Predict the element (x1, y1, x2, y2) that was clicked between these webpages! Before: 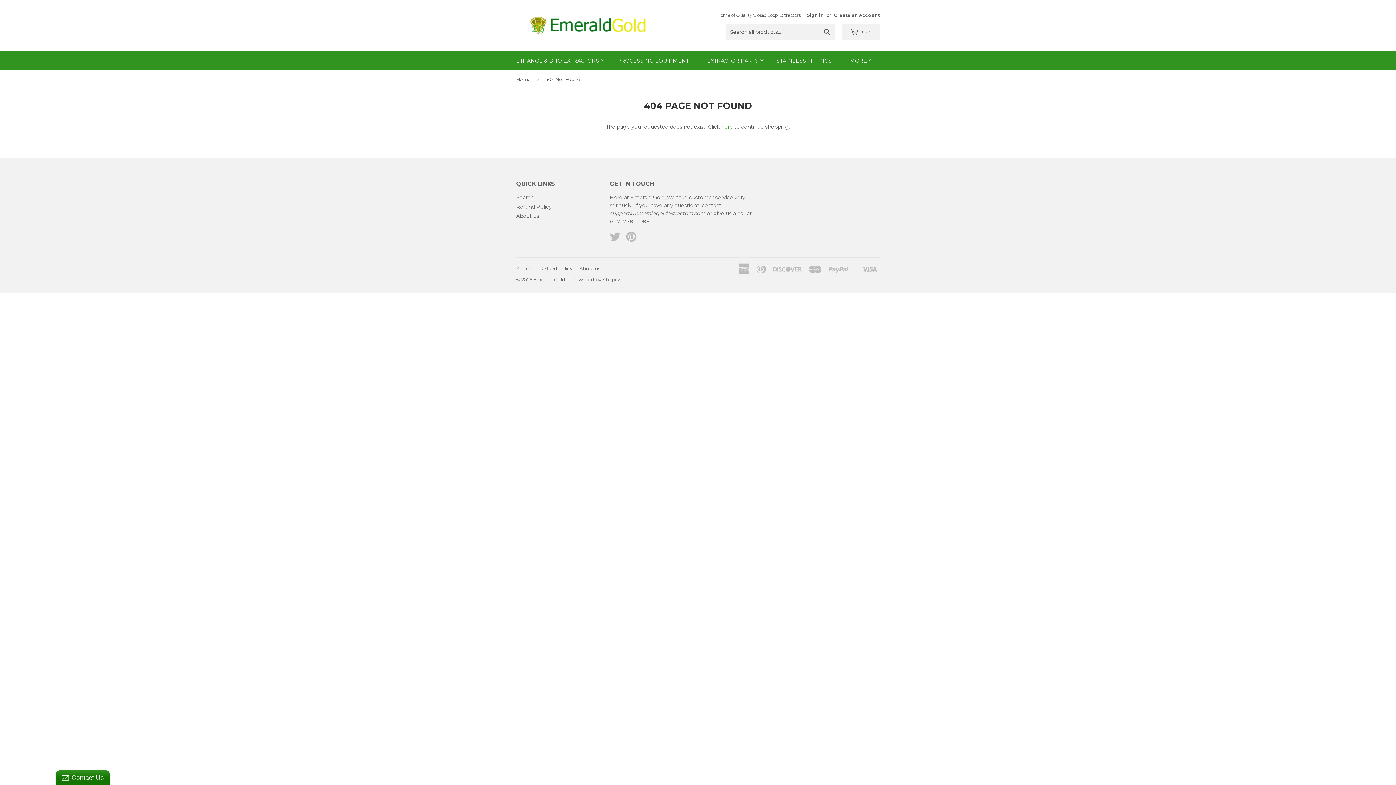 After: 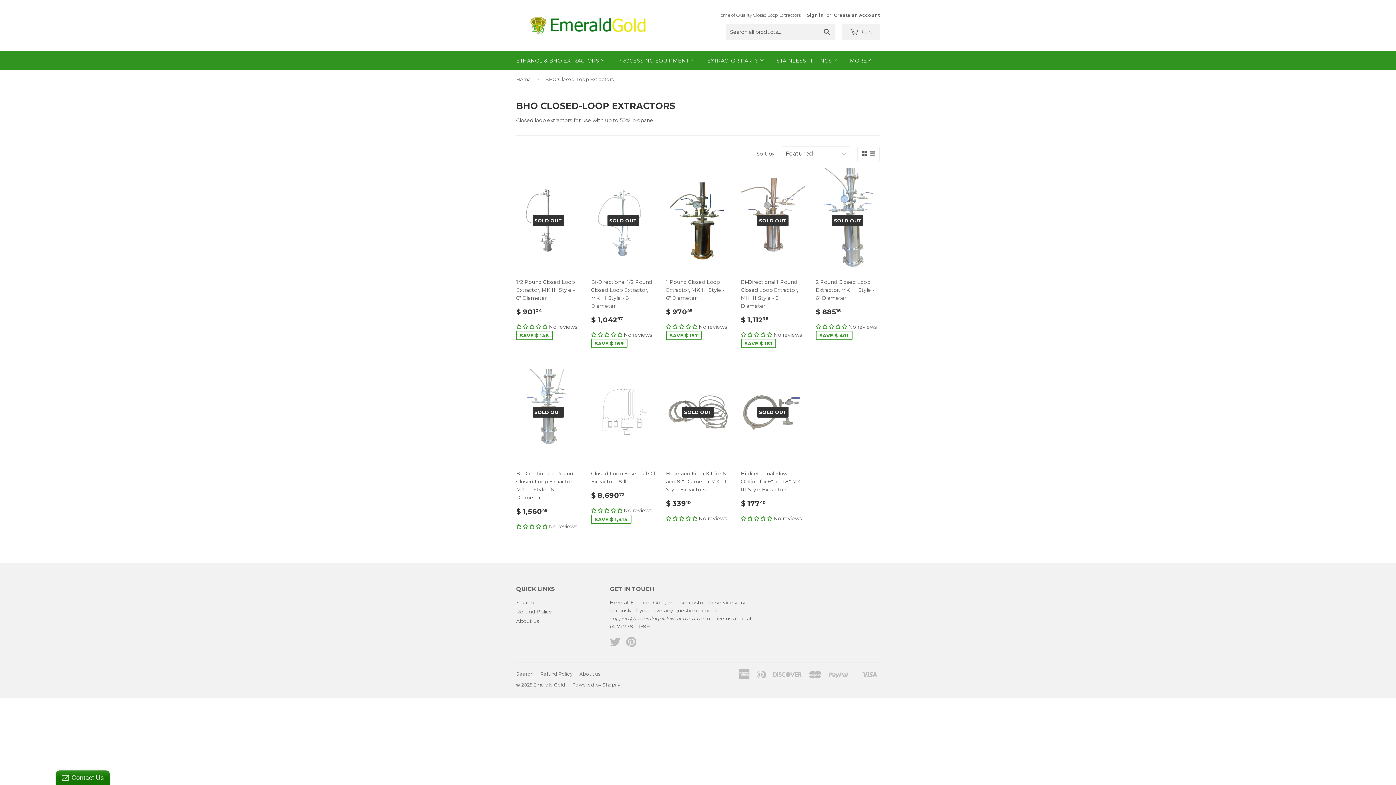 Action: label: ETHANOL & BHO EXTRACTORS  bbox: (510, 51, 610, 70)